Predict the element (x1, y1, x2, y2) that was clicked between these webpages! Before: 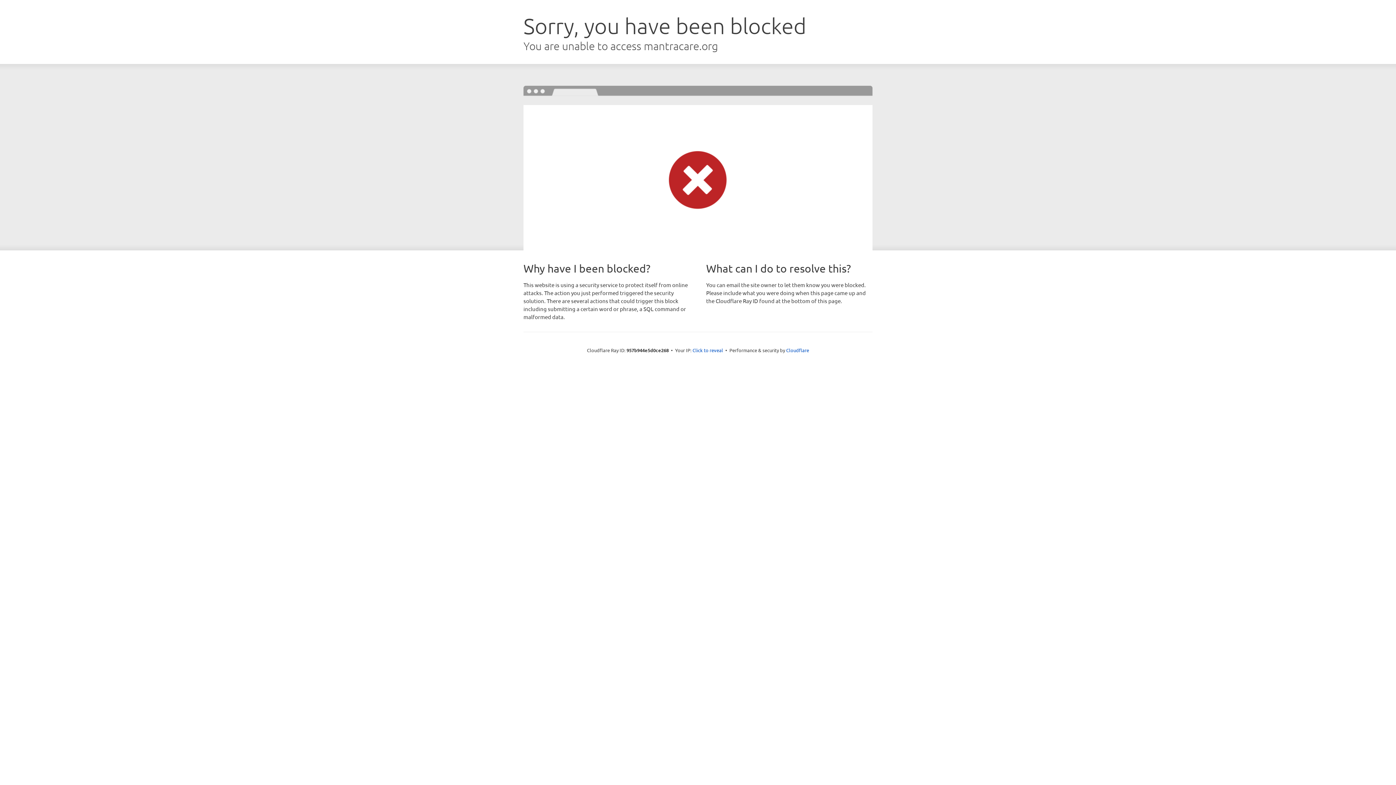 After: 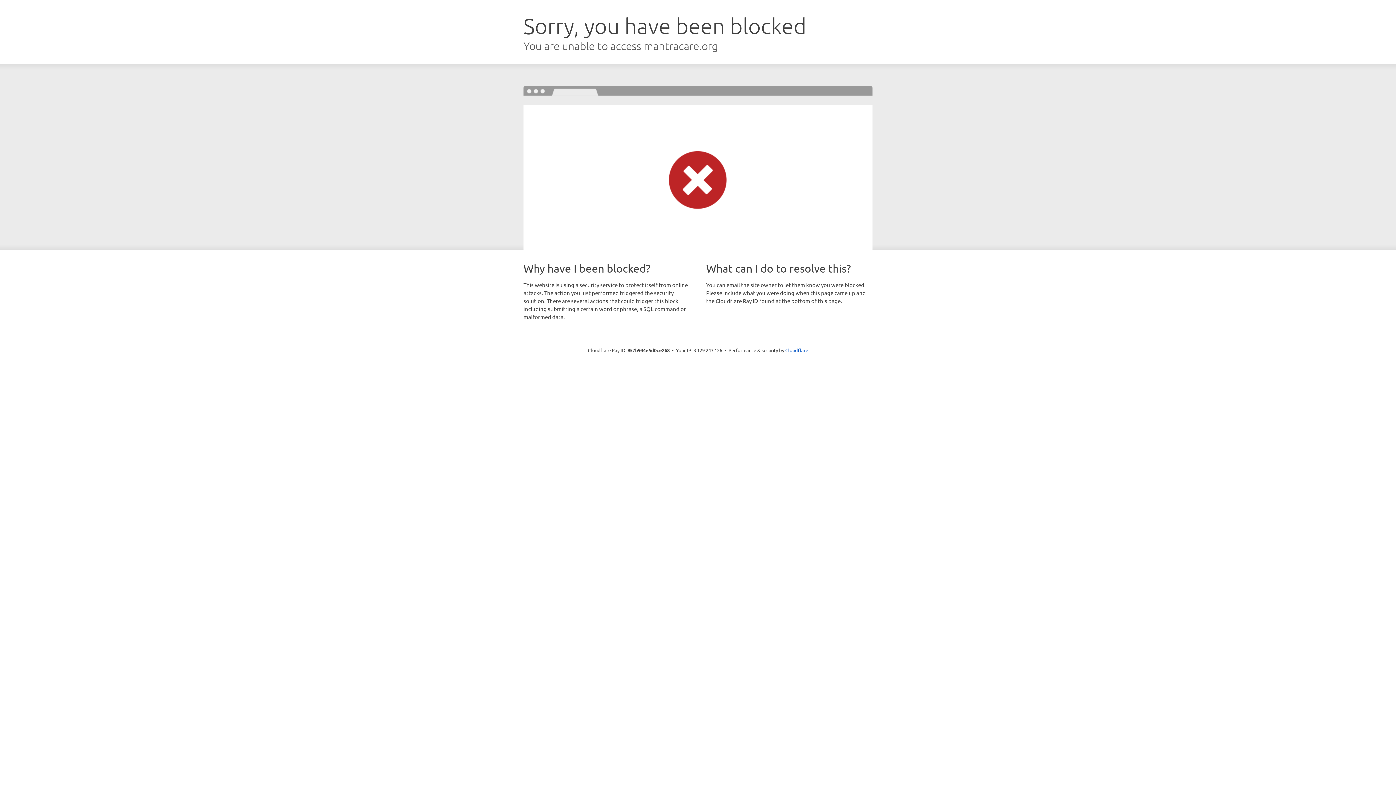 Action: label: Click to reveal bbox: (692, 346, 723, 353)